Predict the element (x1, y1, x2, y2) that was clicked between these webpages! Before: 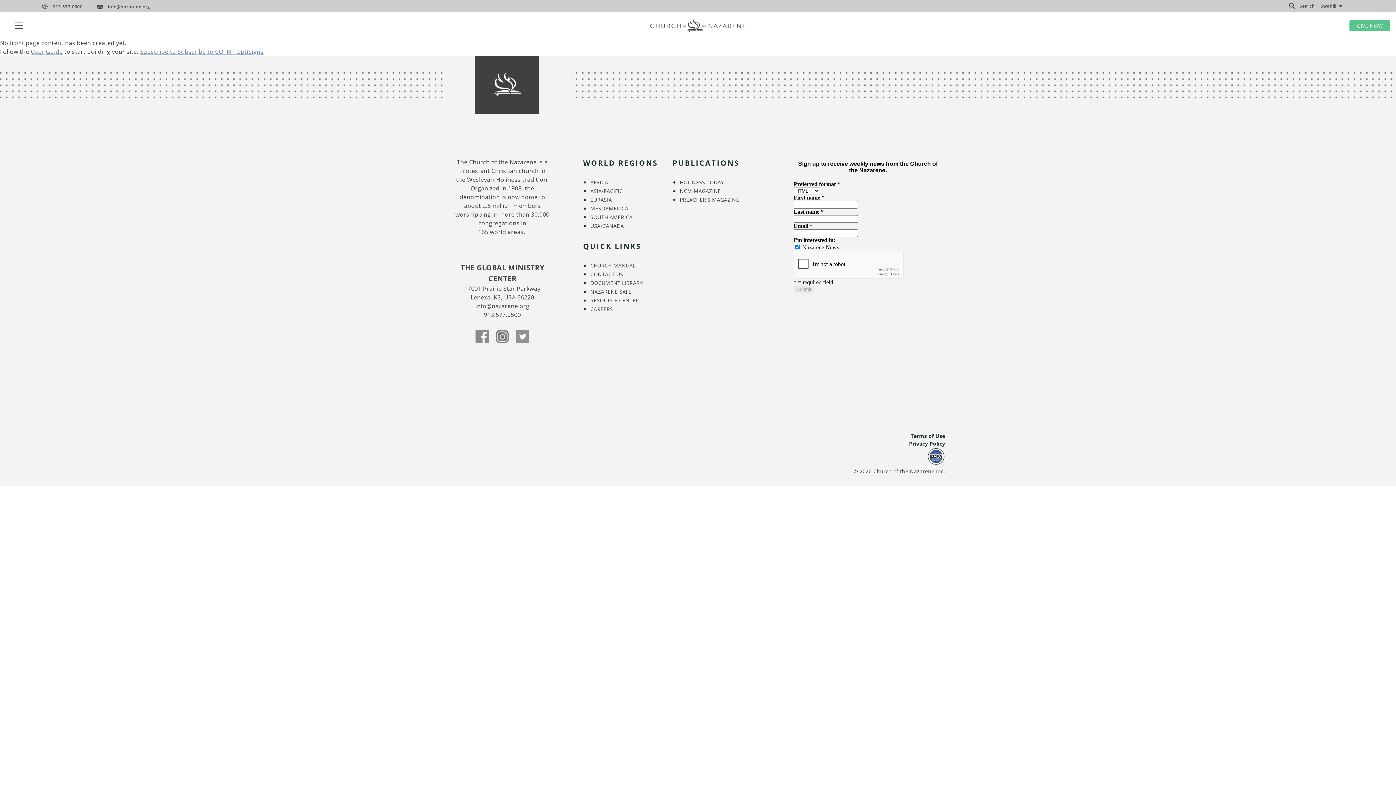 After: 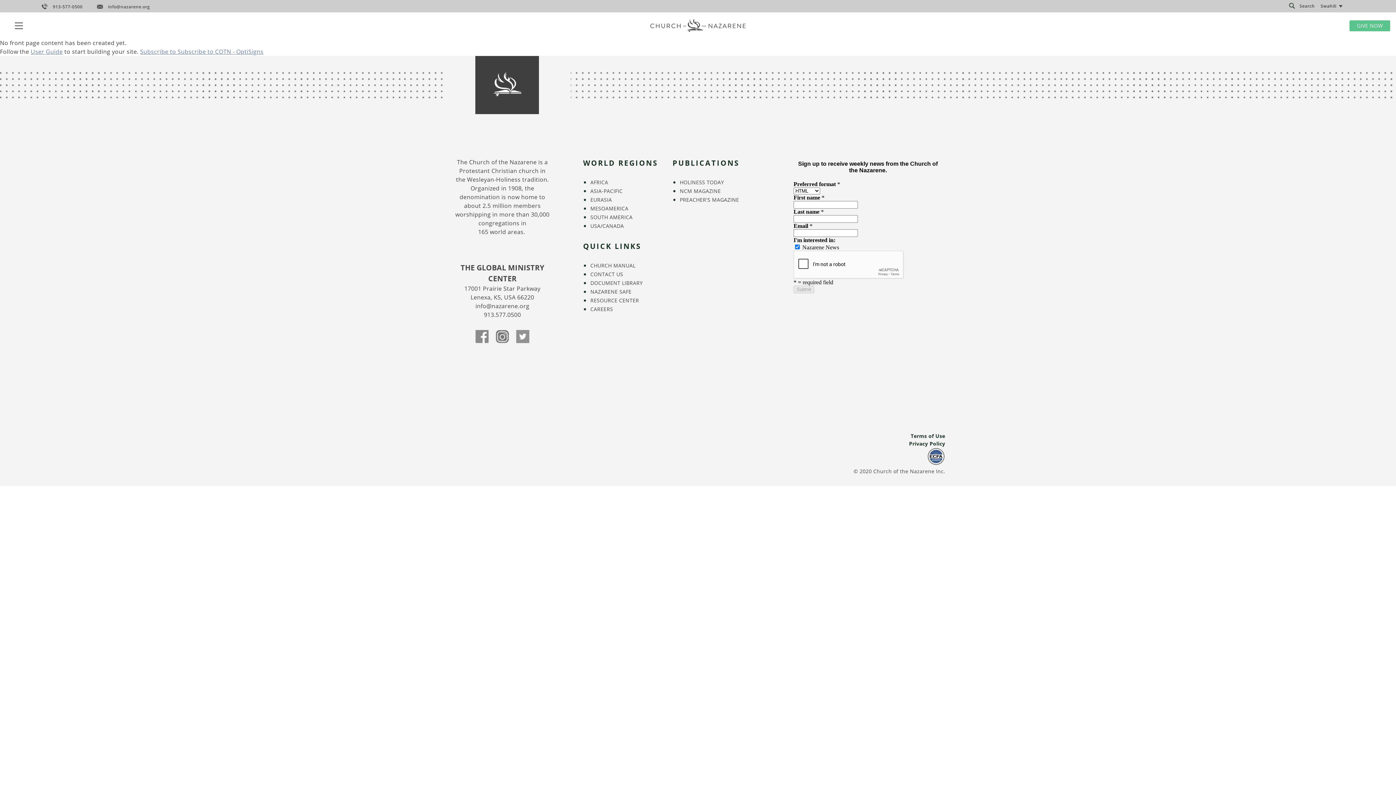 Action: label: Terms of Use bbox: (910, 432, 945, 439)